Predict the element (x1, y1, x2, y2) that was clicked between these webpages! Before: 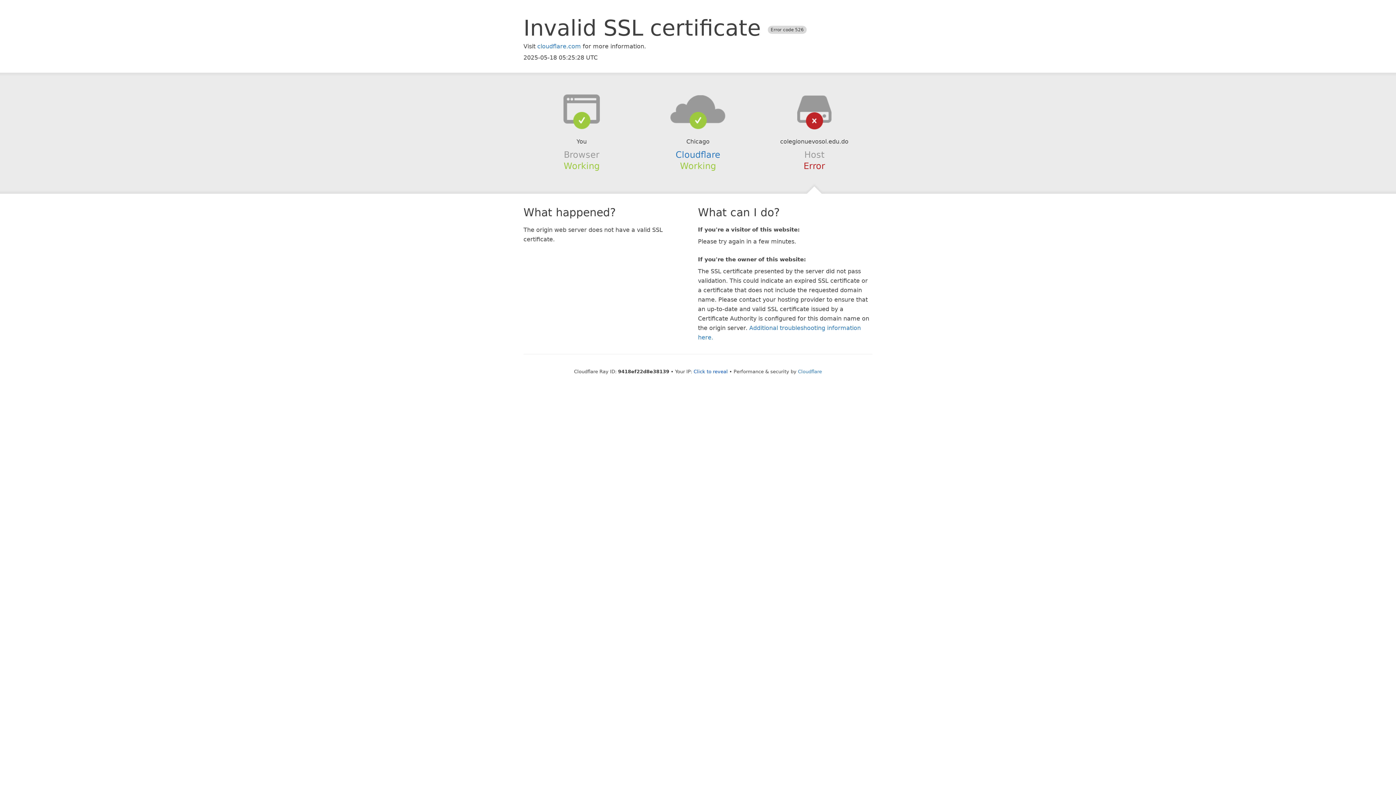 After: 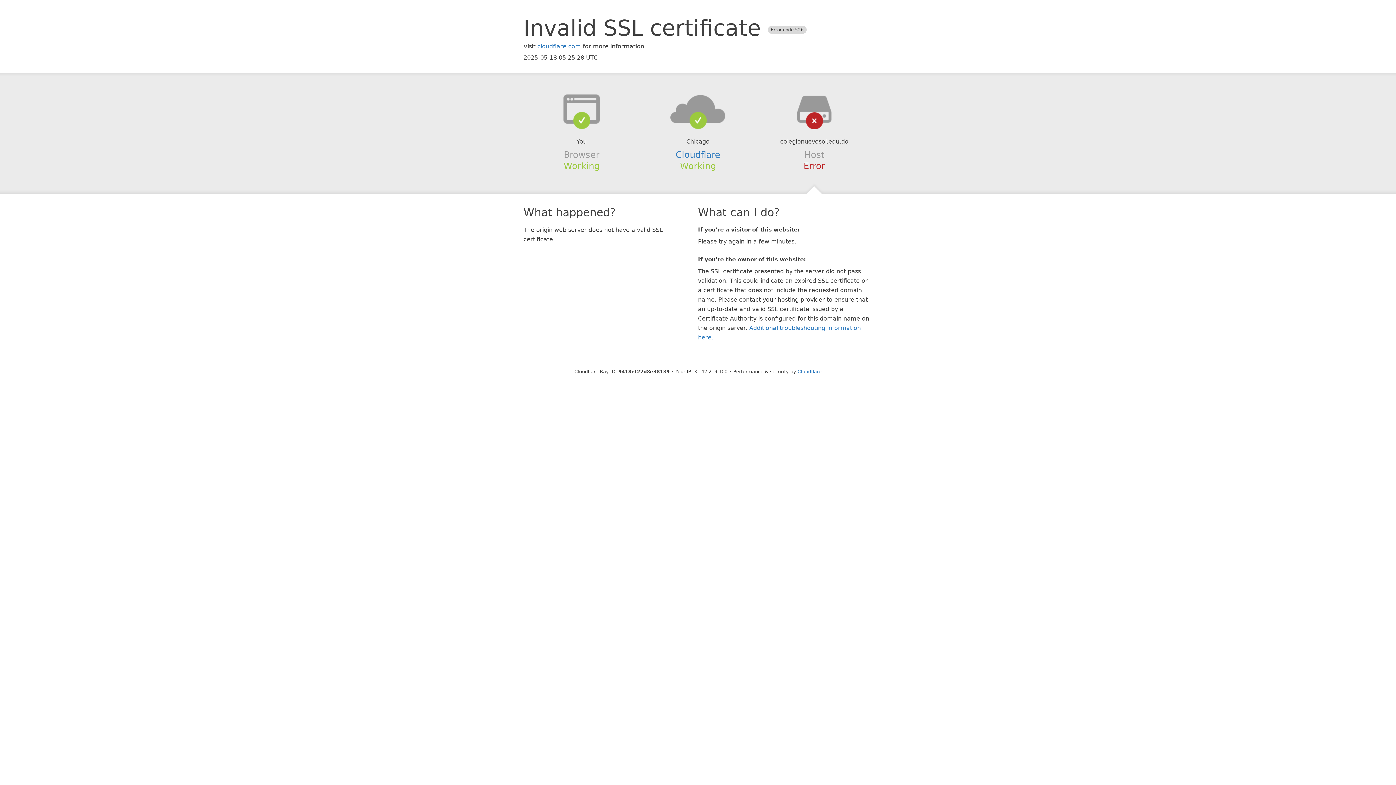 Action: bbox: (693, 368, 728, 374) label: Click to reveal